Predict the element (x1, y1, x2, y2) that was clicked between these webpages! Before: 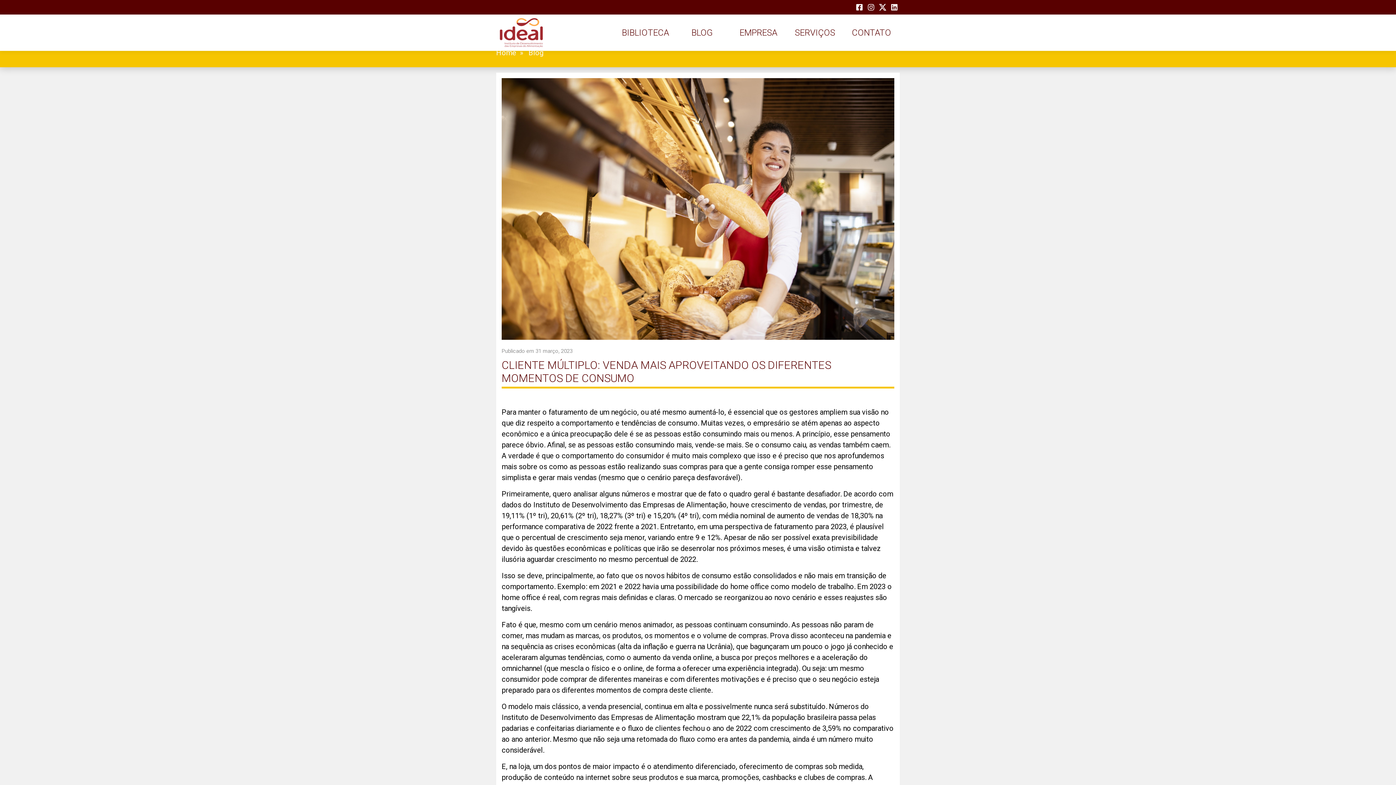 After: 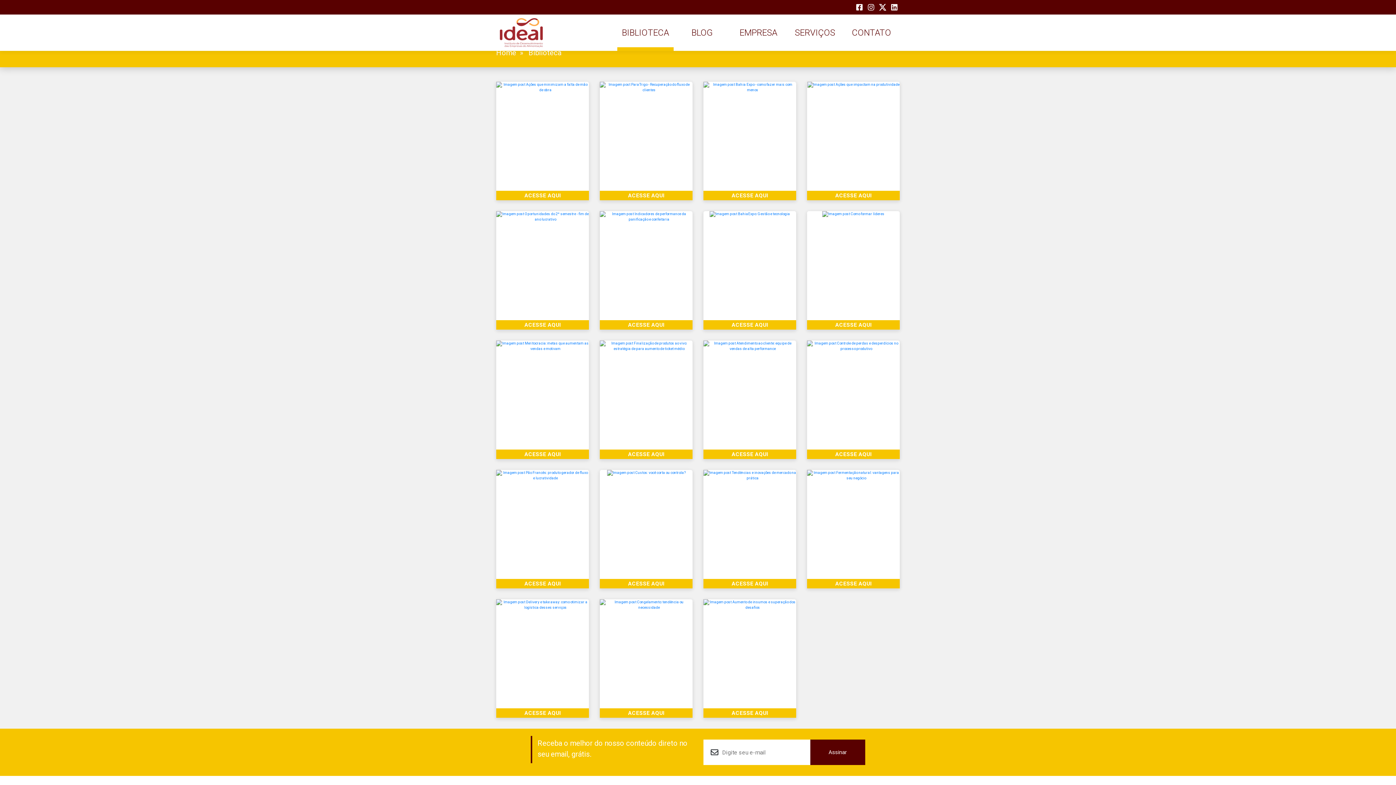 Action: label: BIBLIOTECA bbox: (617, 14, 673, 50)